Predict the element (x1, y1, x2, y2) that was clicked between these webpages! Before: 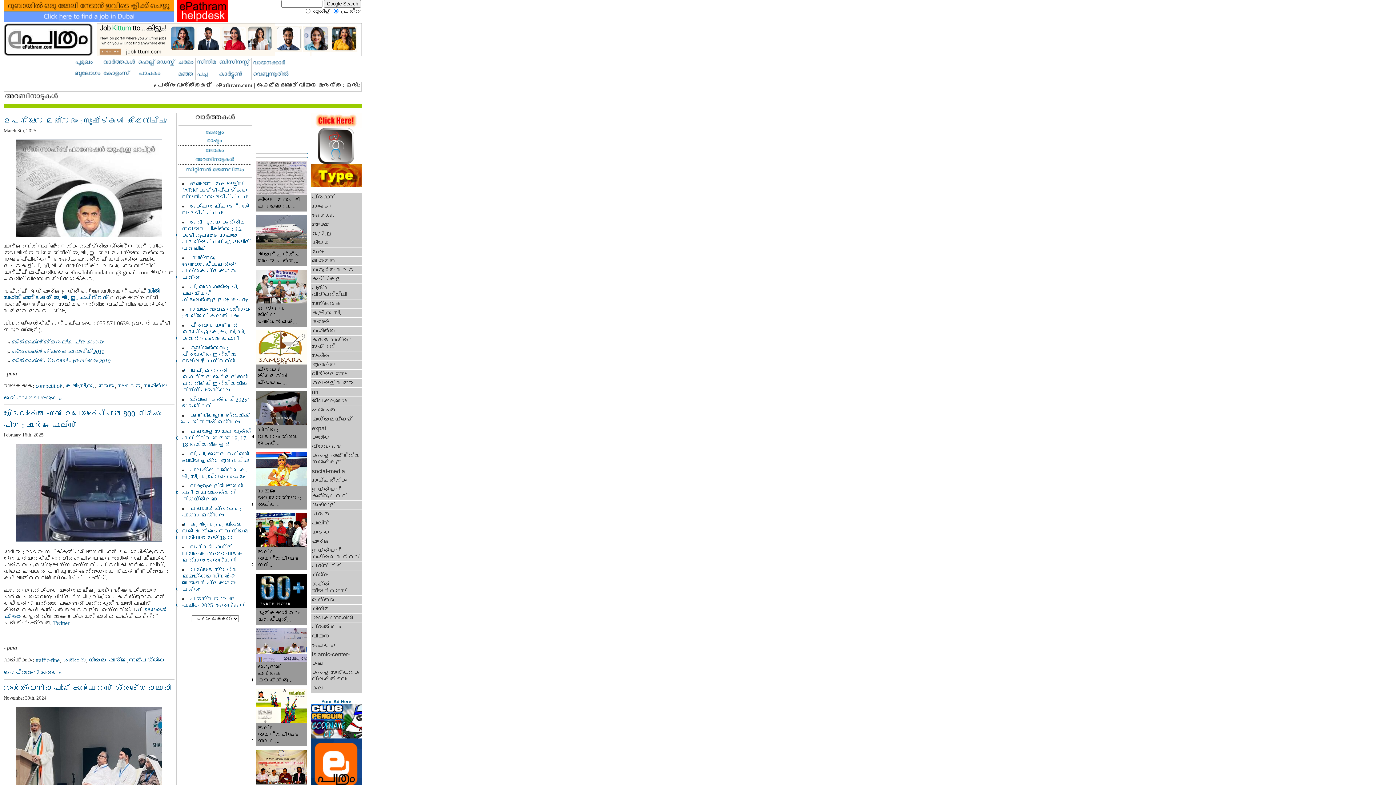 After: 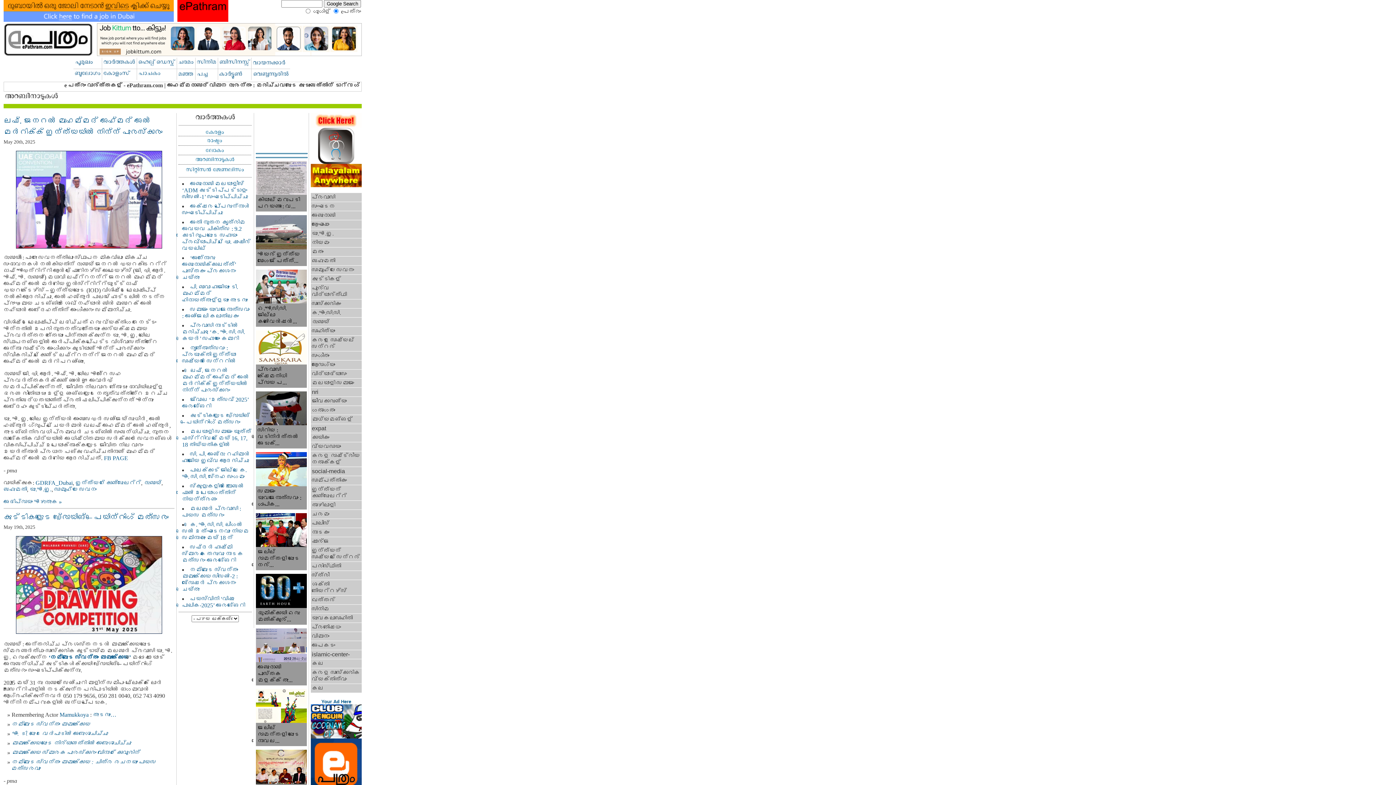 Action: bbox: (310, 317, 361, 326) label: ദുബായ്‌